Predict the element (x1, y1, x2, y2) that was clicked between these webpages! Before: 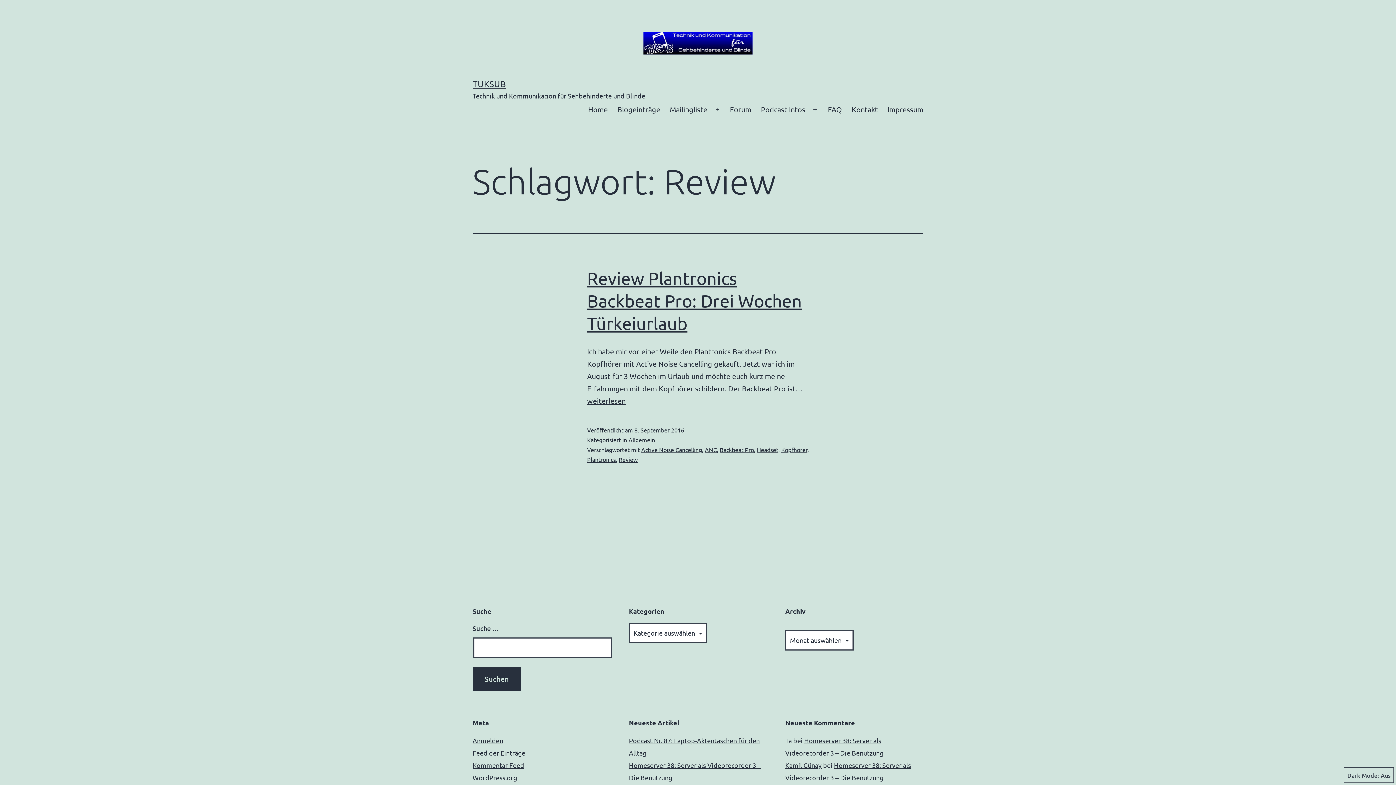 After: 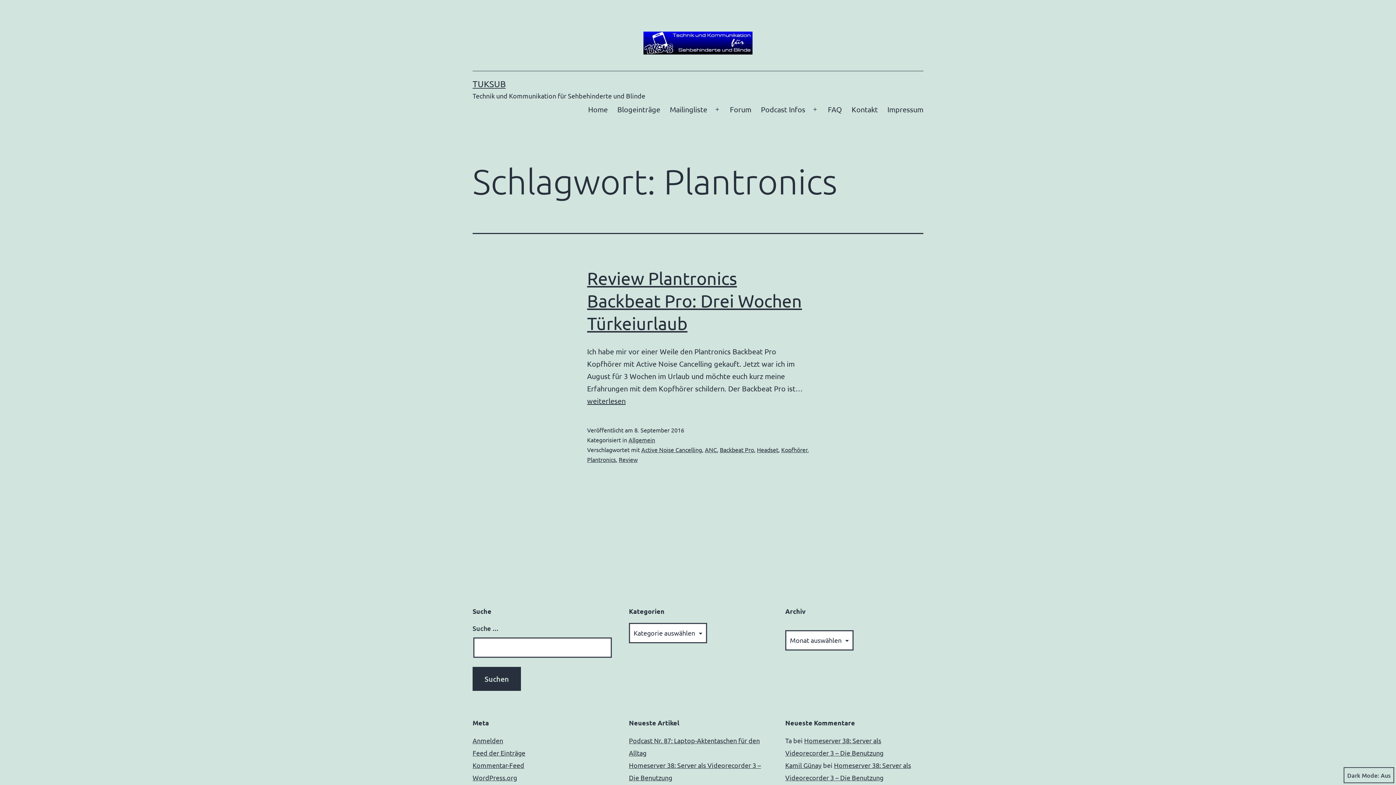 Action: bbox: (587, 456, 616, 463) label: Plantronics